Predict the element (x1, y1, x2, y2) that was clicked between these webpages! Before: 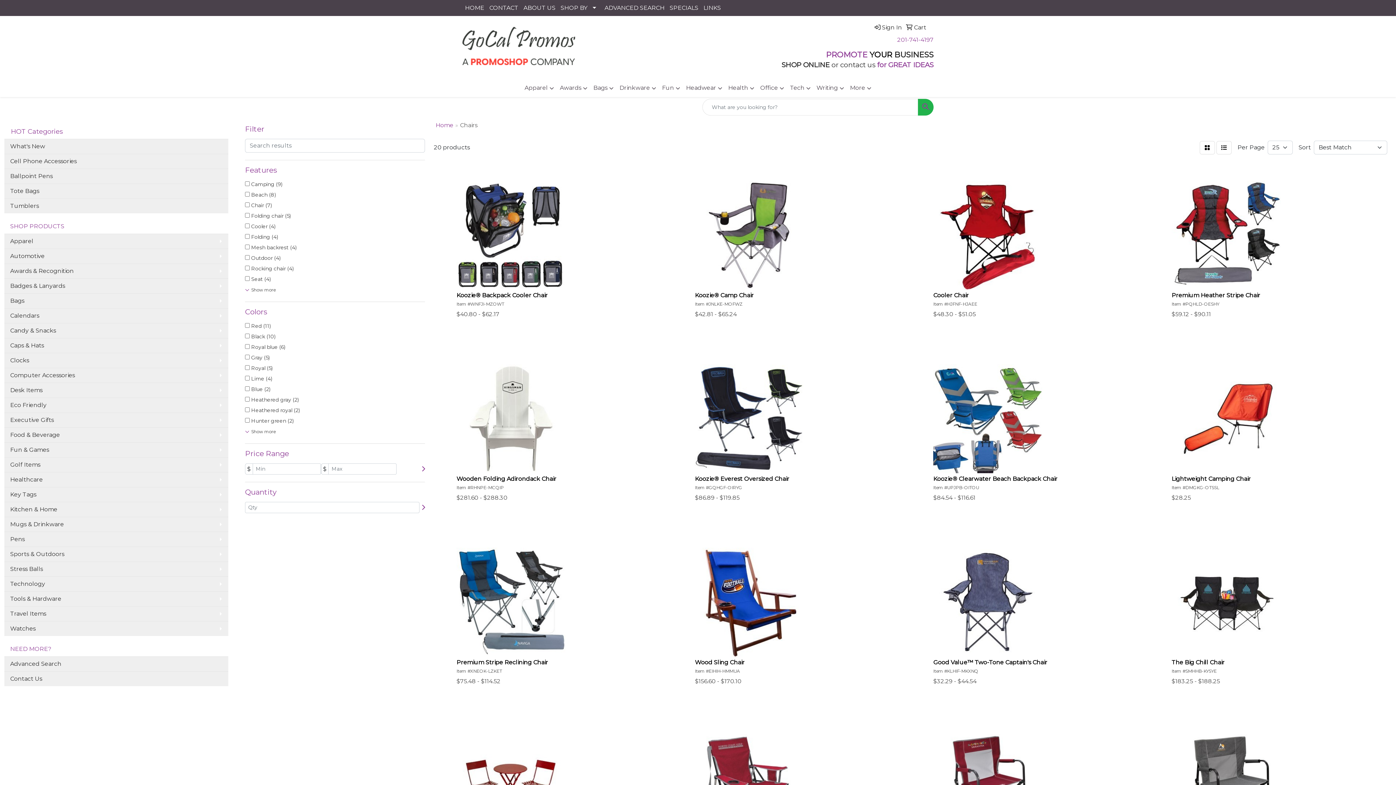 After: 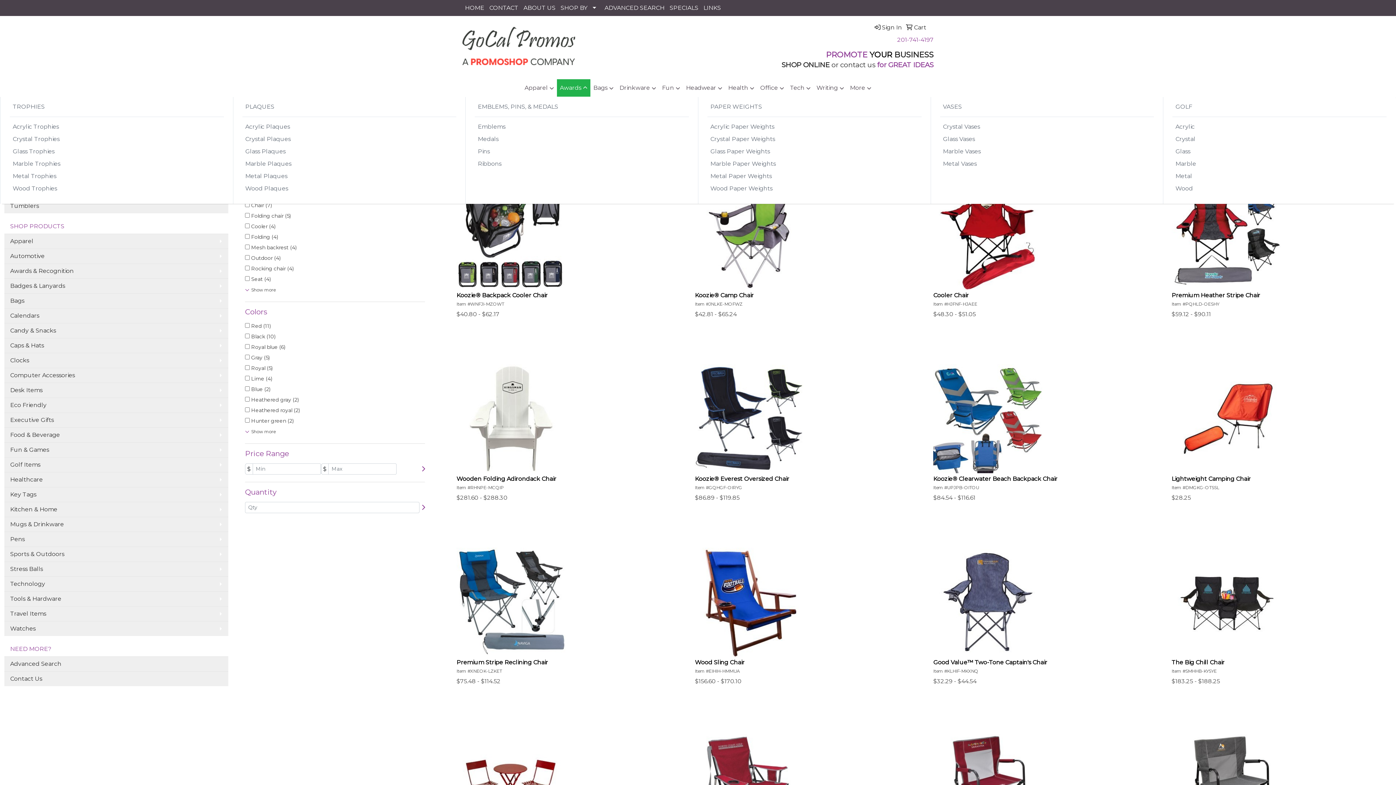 Action: bbox: (557, 79, 590, 97) label: Awards